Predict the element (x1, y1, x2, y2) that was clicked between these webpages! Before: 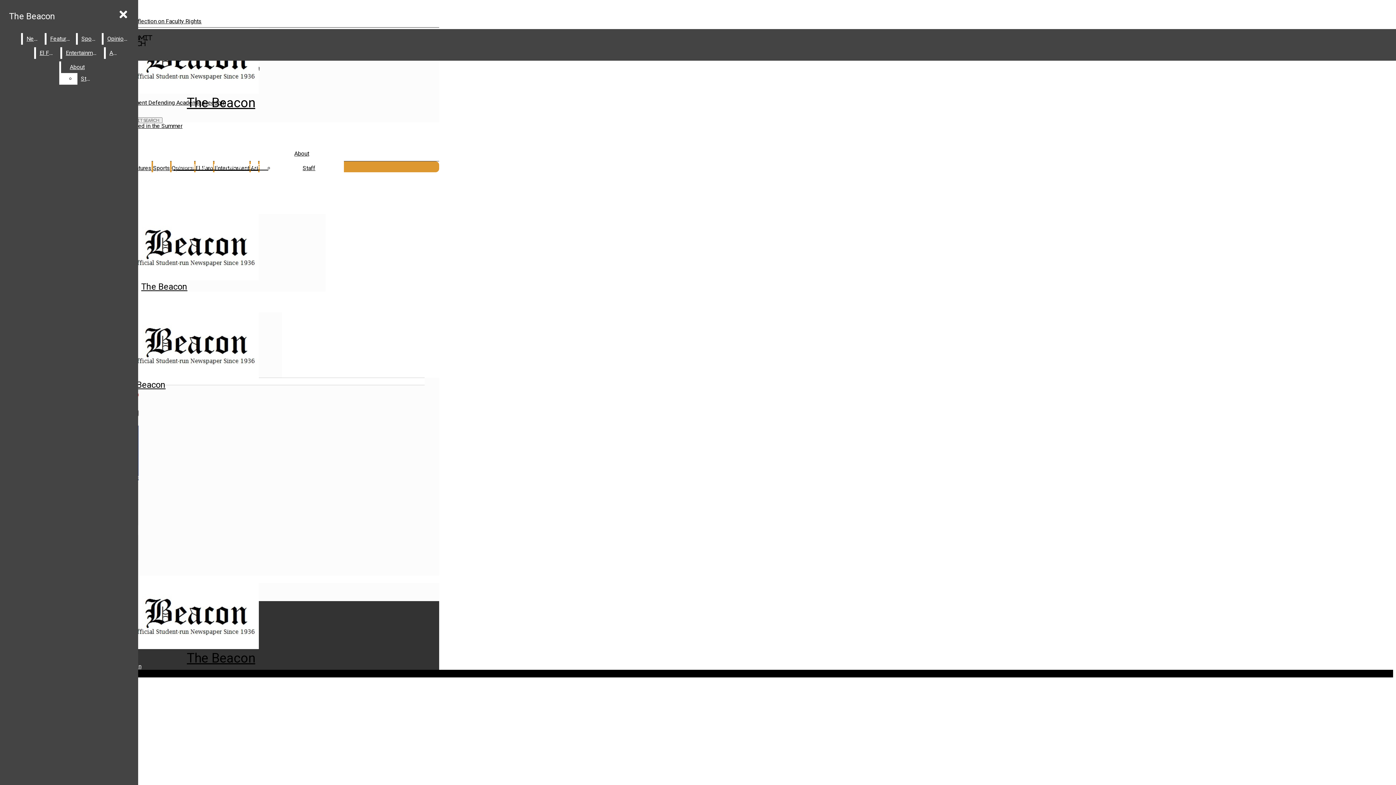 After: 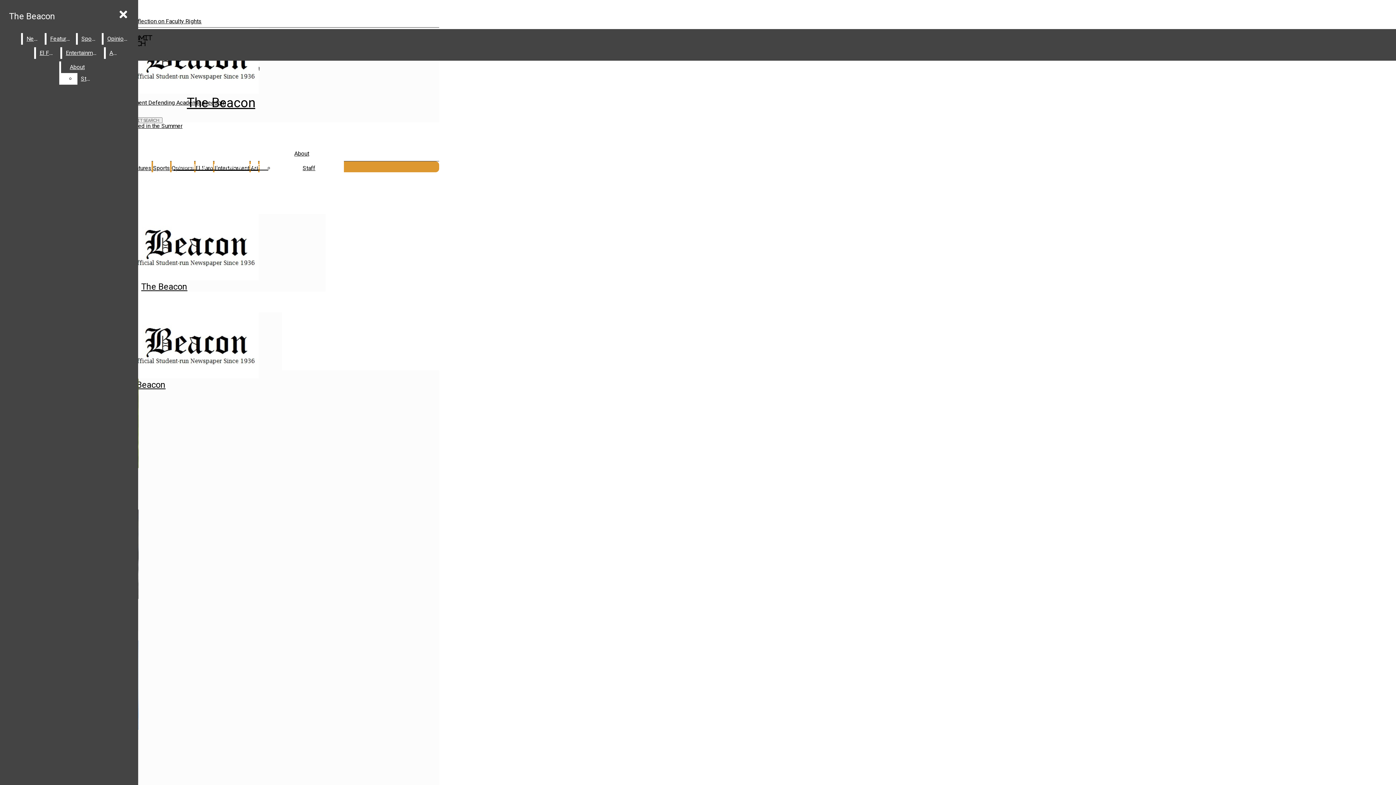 Action: bbox: (77, 33, 100, 44) label: Sports